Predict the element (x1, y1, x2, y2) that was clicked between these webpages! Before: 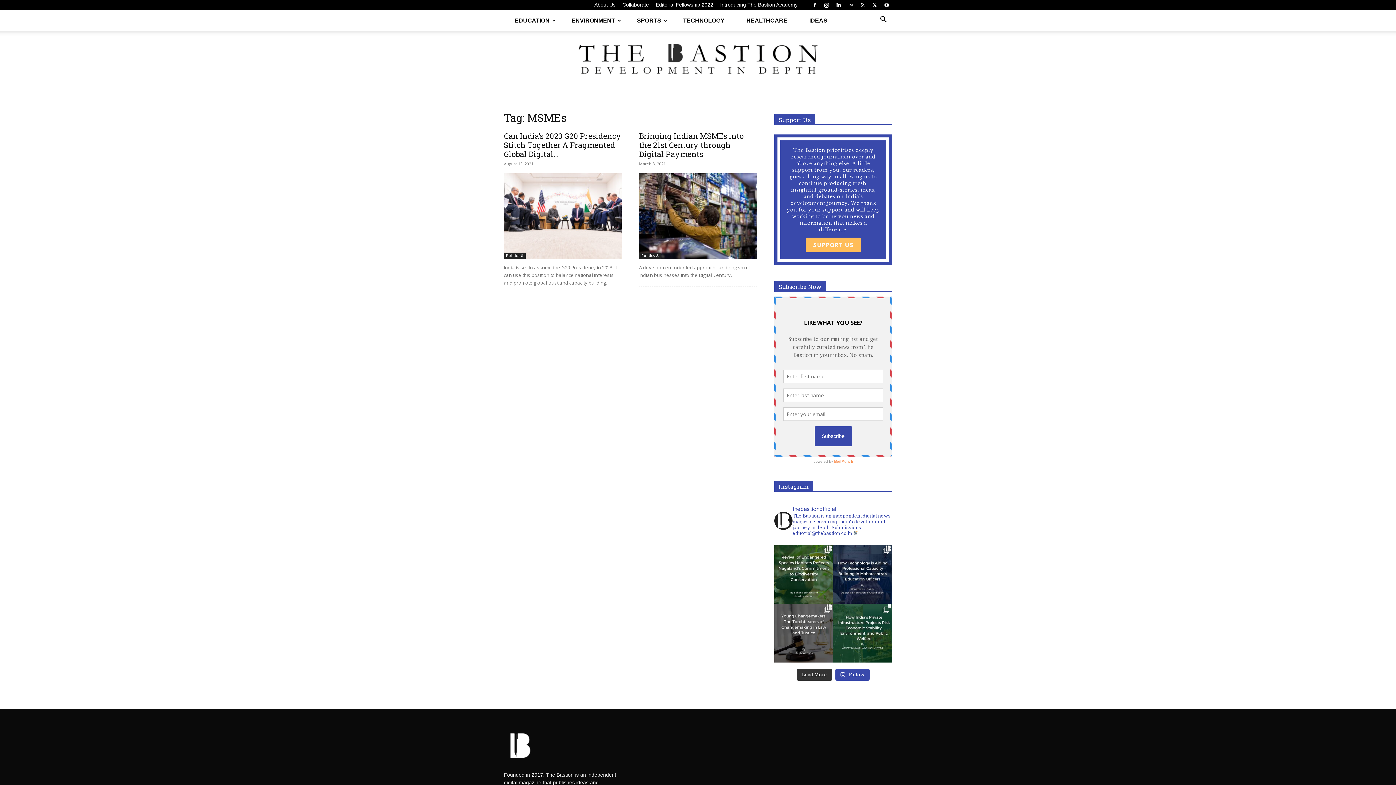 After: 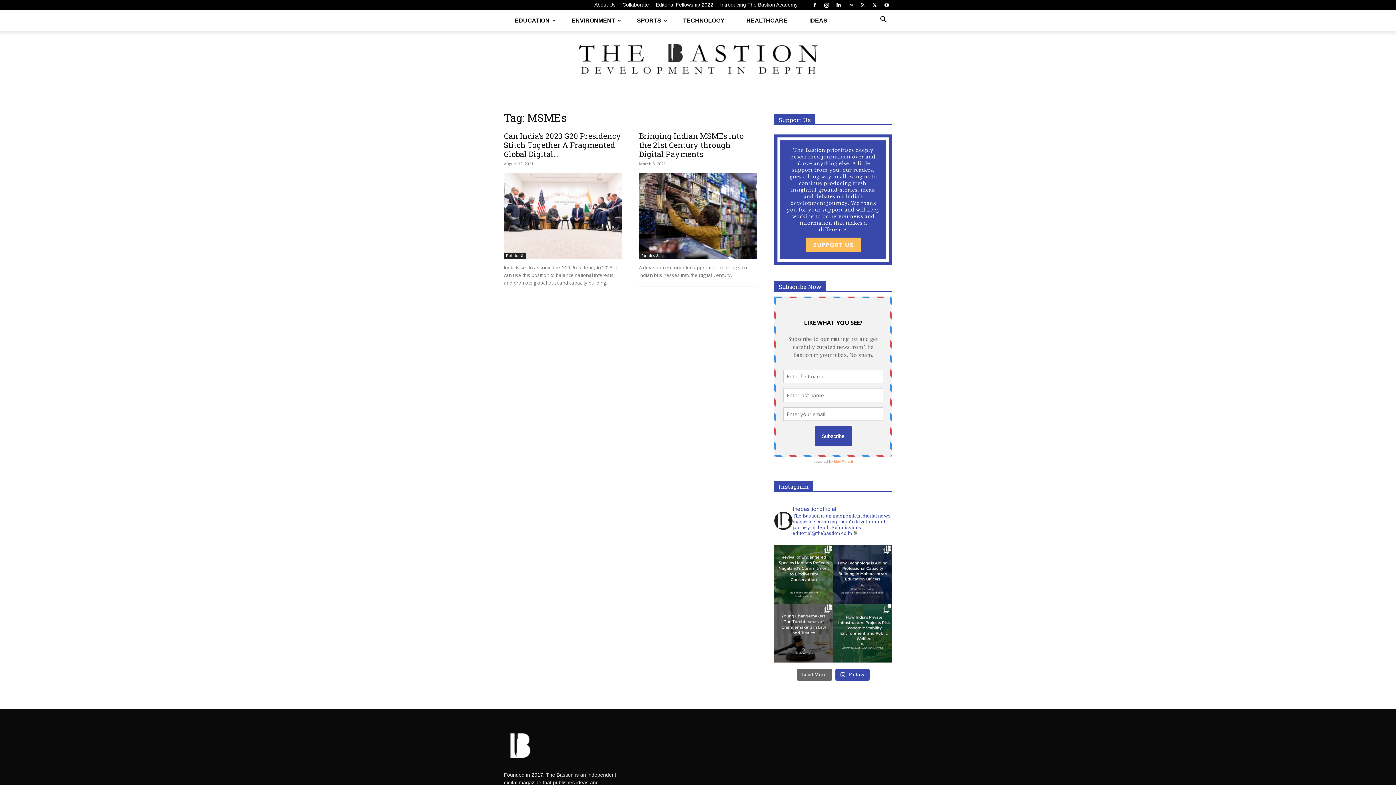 Action: label: Load More bbox: (797, 669, 832, 681)